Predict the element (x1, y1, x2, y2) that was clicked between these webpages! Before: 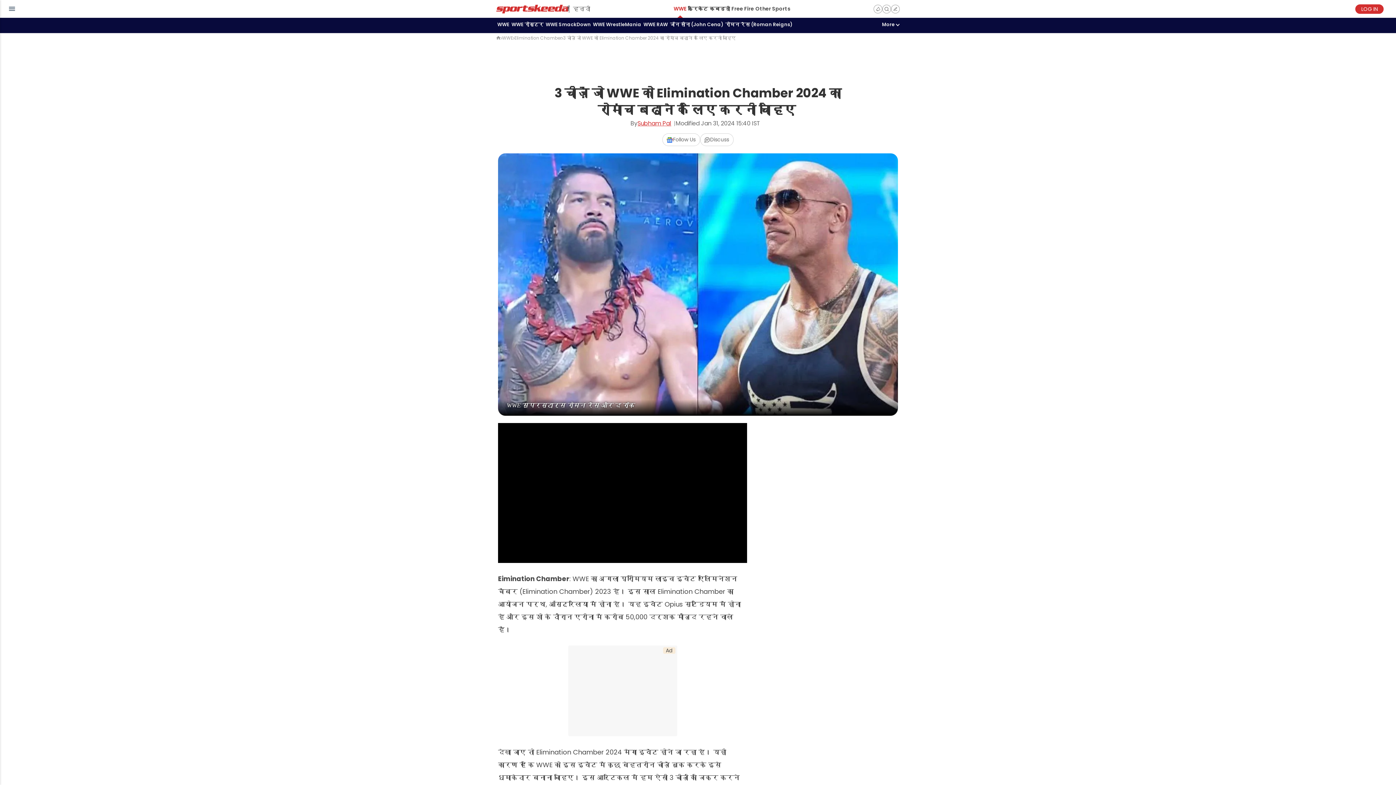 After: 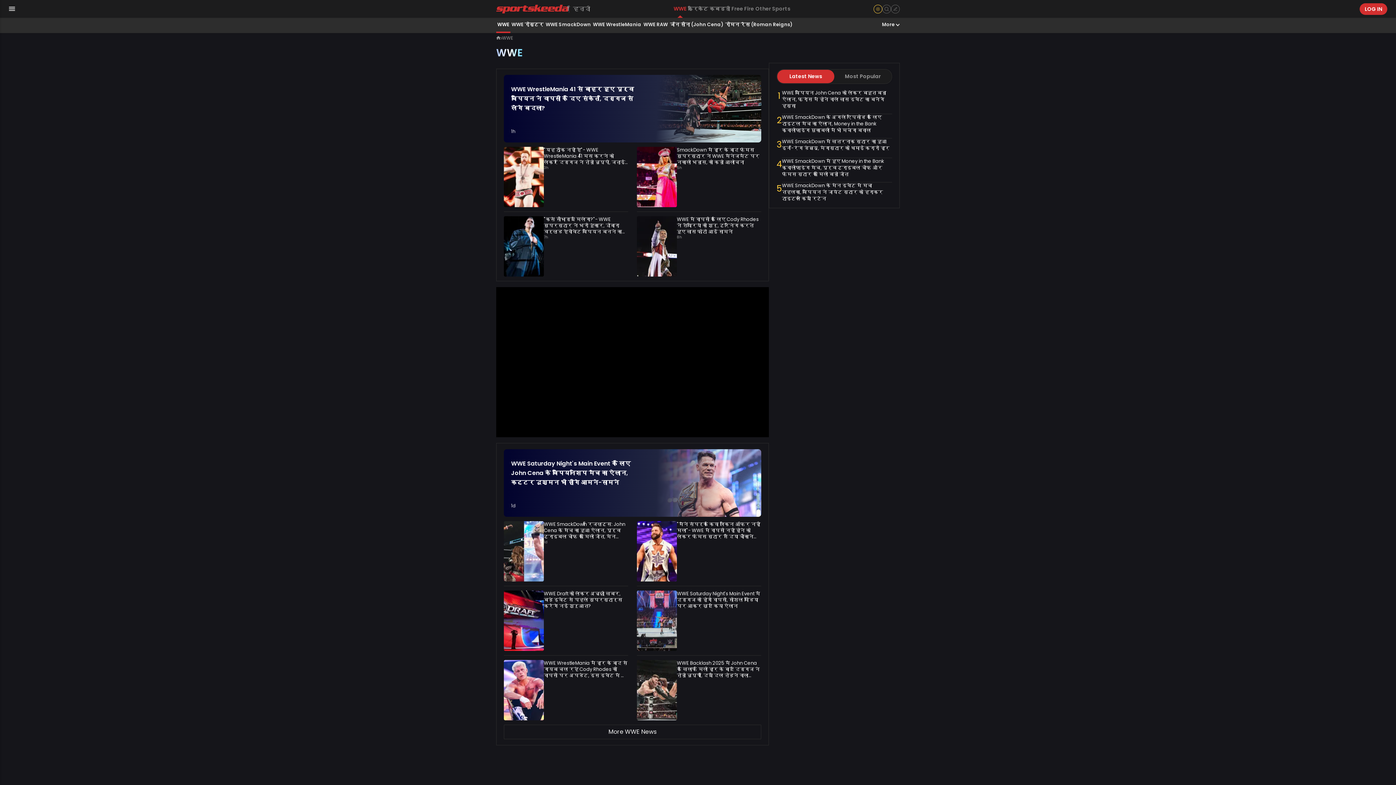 Action: label: WWE bbox: (502, 34, 513, 41)